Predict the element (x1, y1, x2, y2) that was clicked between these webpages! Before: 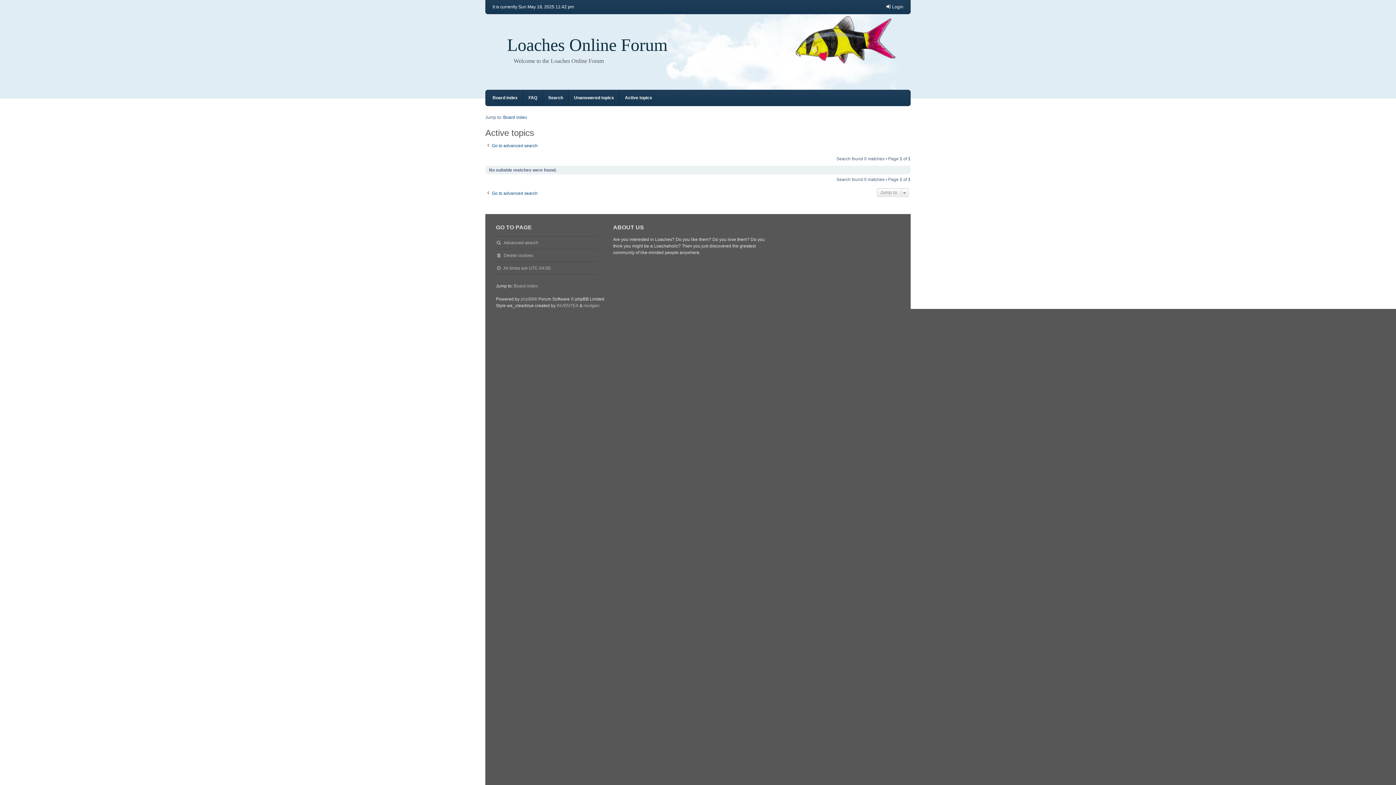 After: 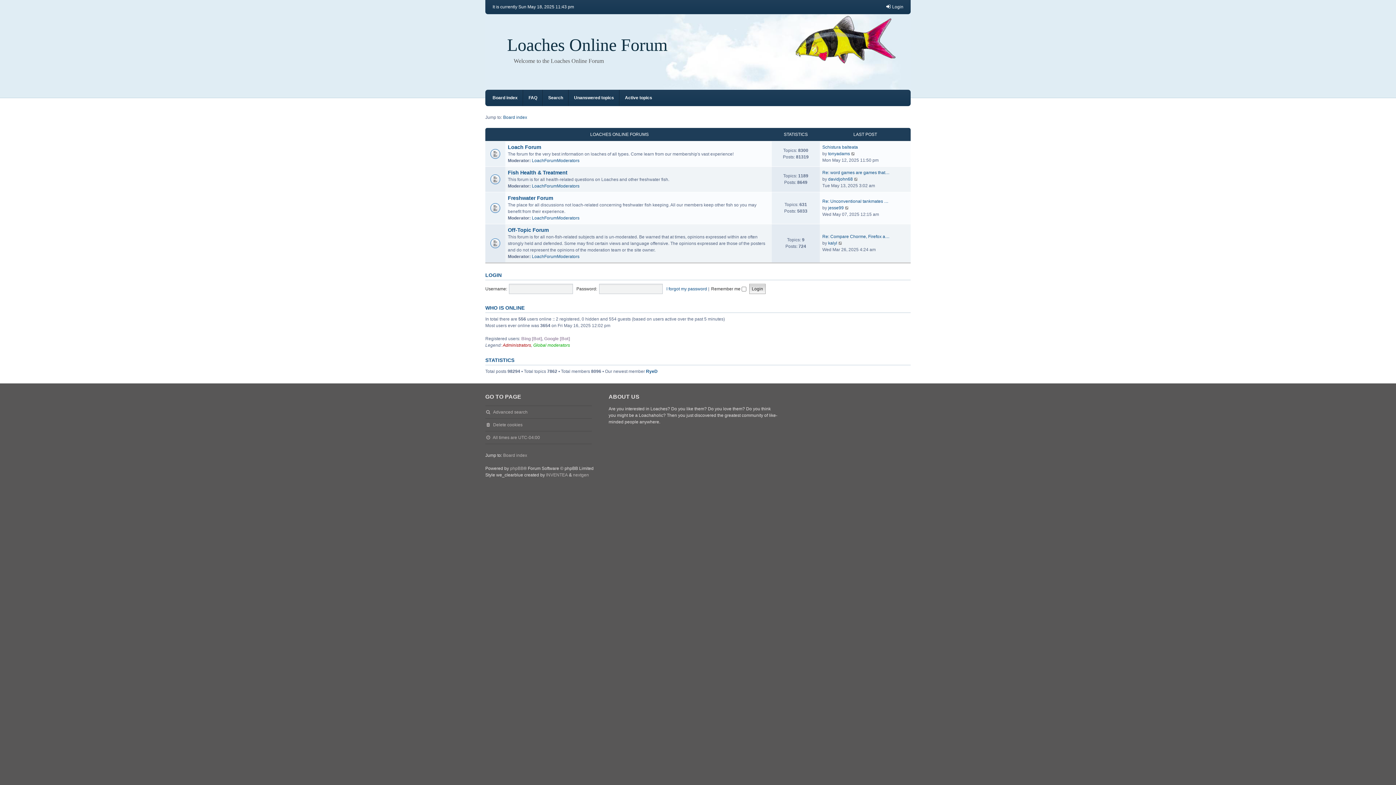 Action: bbox: (492, 89, 517, 106) label: Board index